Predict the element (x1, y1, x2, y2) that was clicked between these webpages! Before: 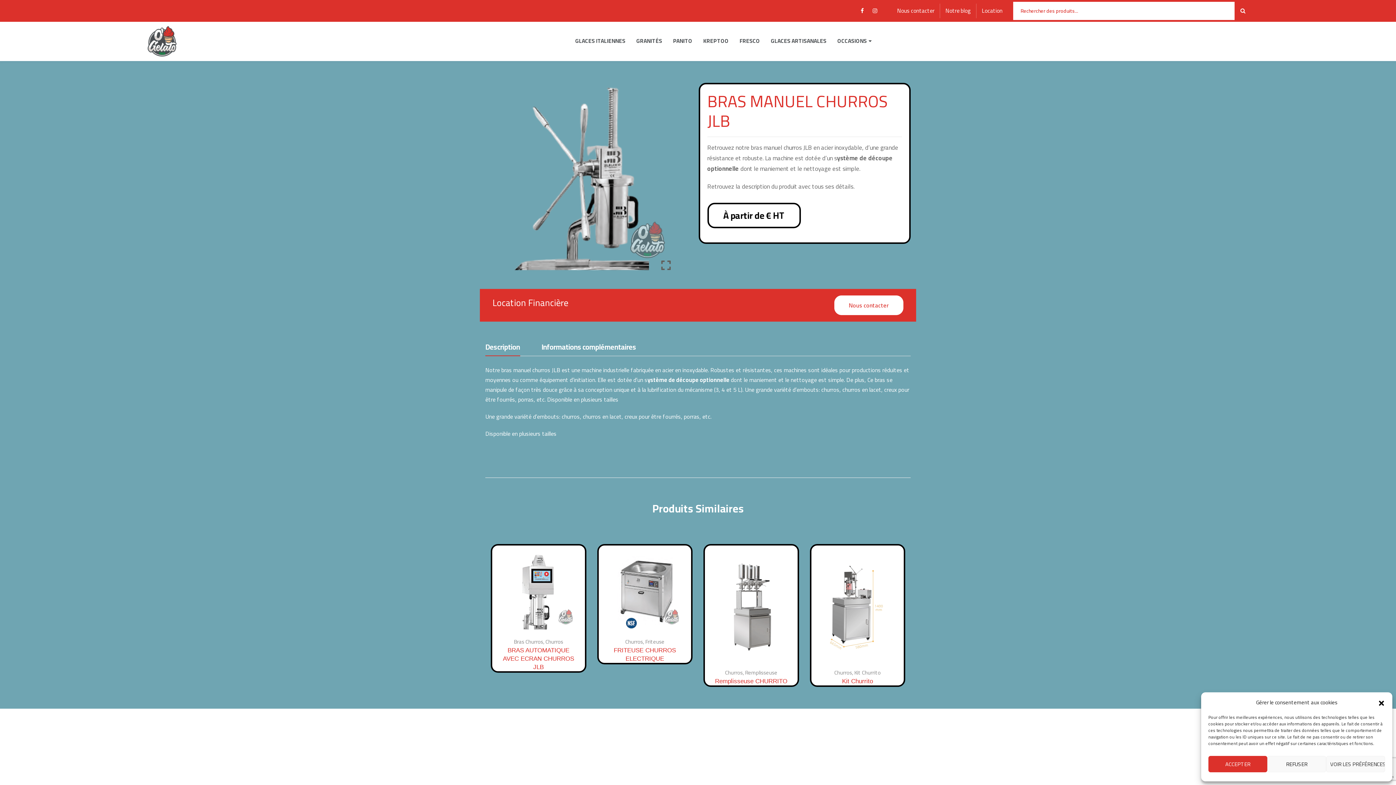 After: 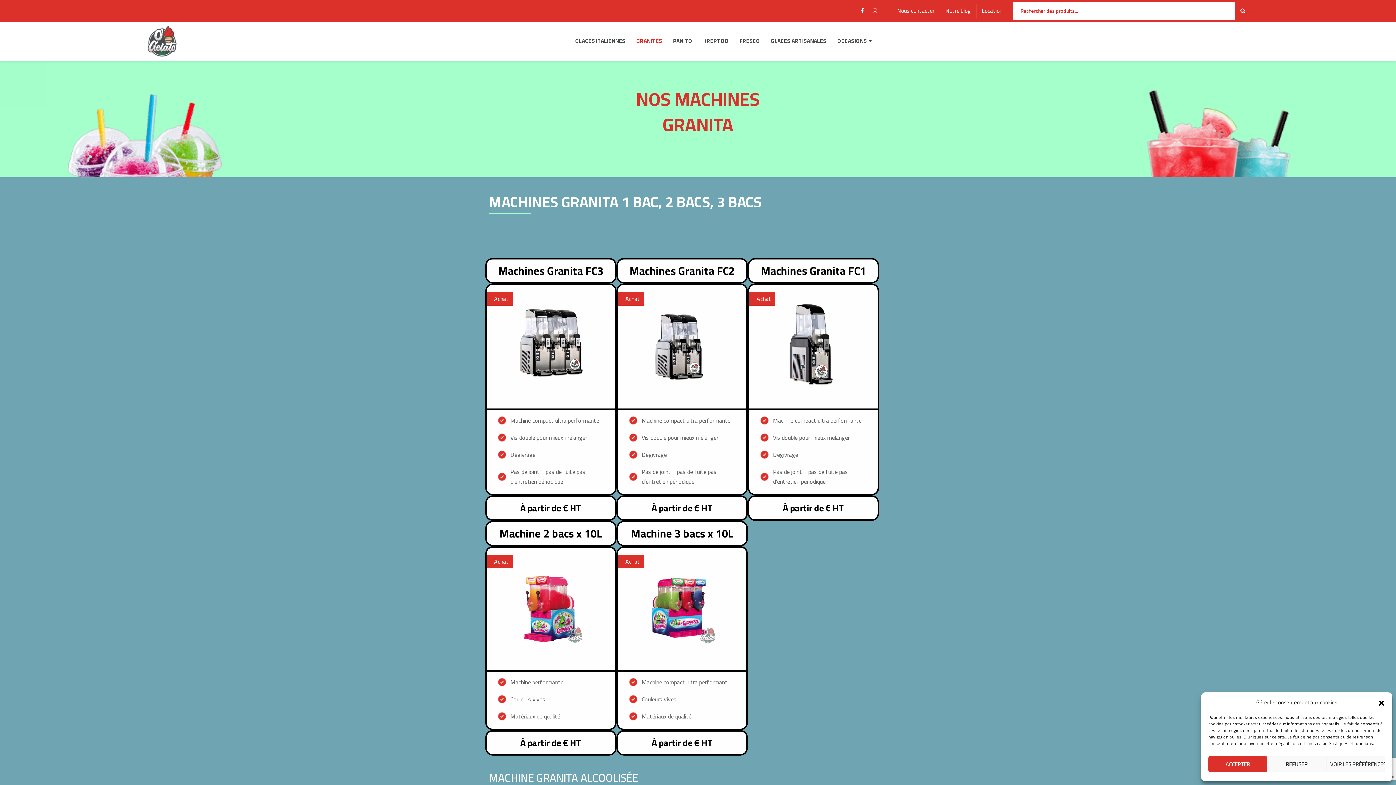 Action: label: GRANITÉS bbox: (636, 32, 662, 50)